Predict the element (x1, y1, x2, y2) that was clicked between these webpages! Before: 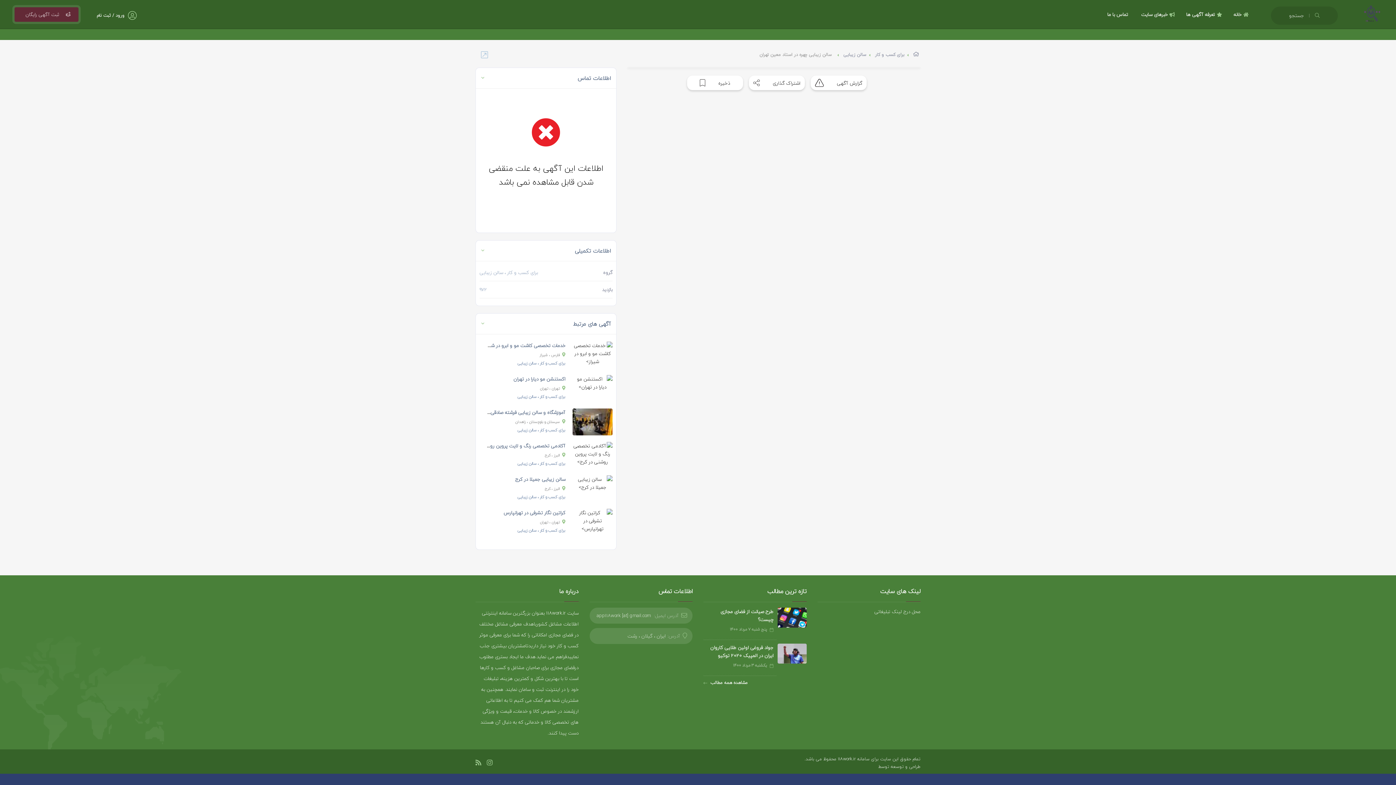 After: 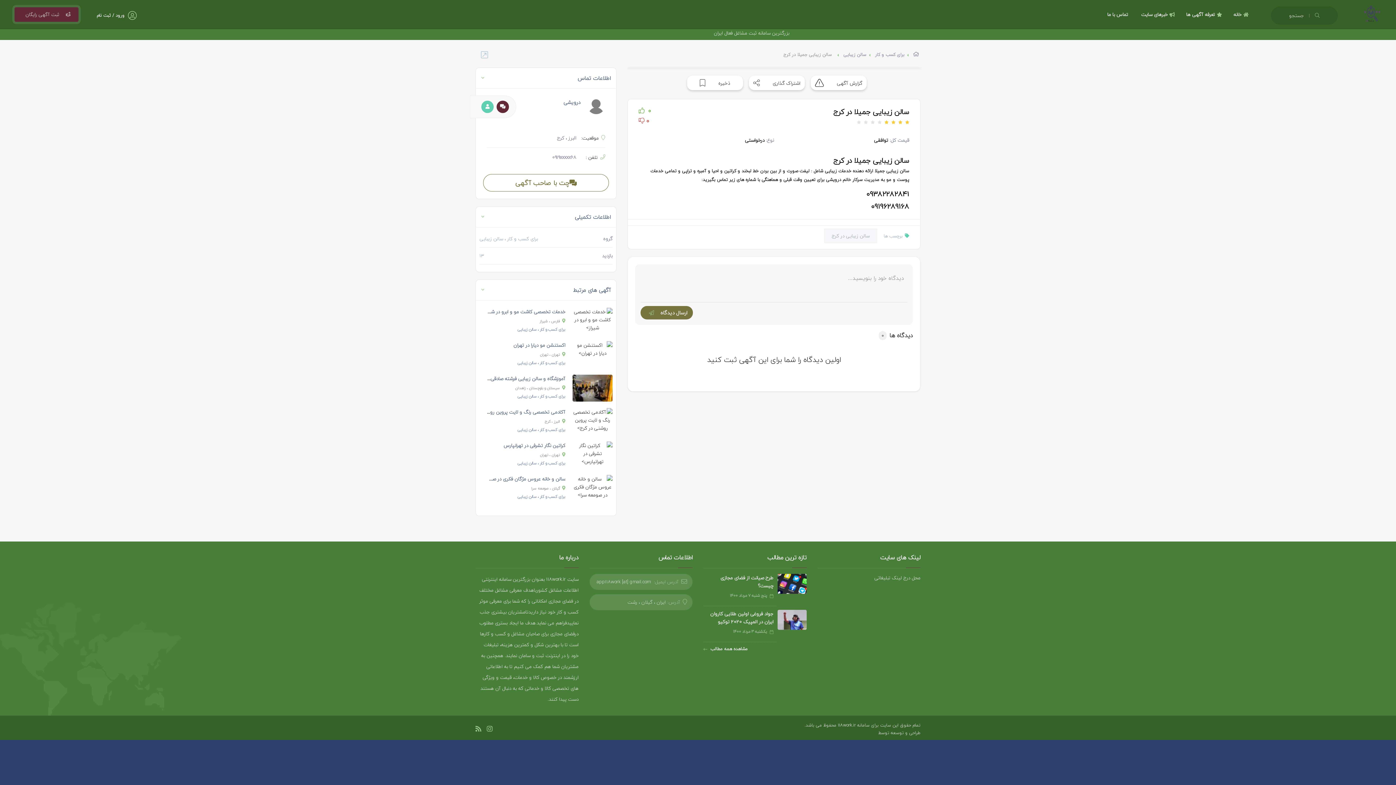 Action: bbox: (515, 475, 565, 483) label: سالن زیبایی جمیلا در کرج